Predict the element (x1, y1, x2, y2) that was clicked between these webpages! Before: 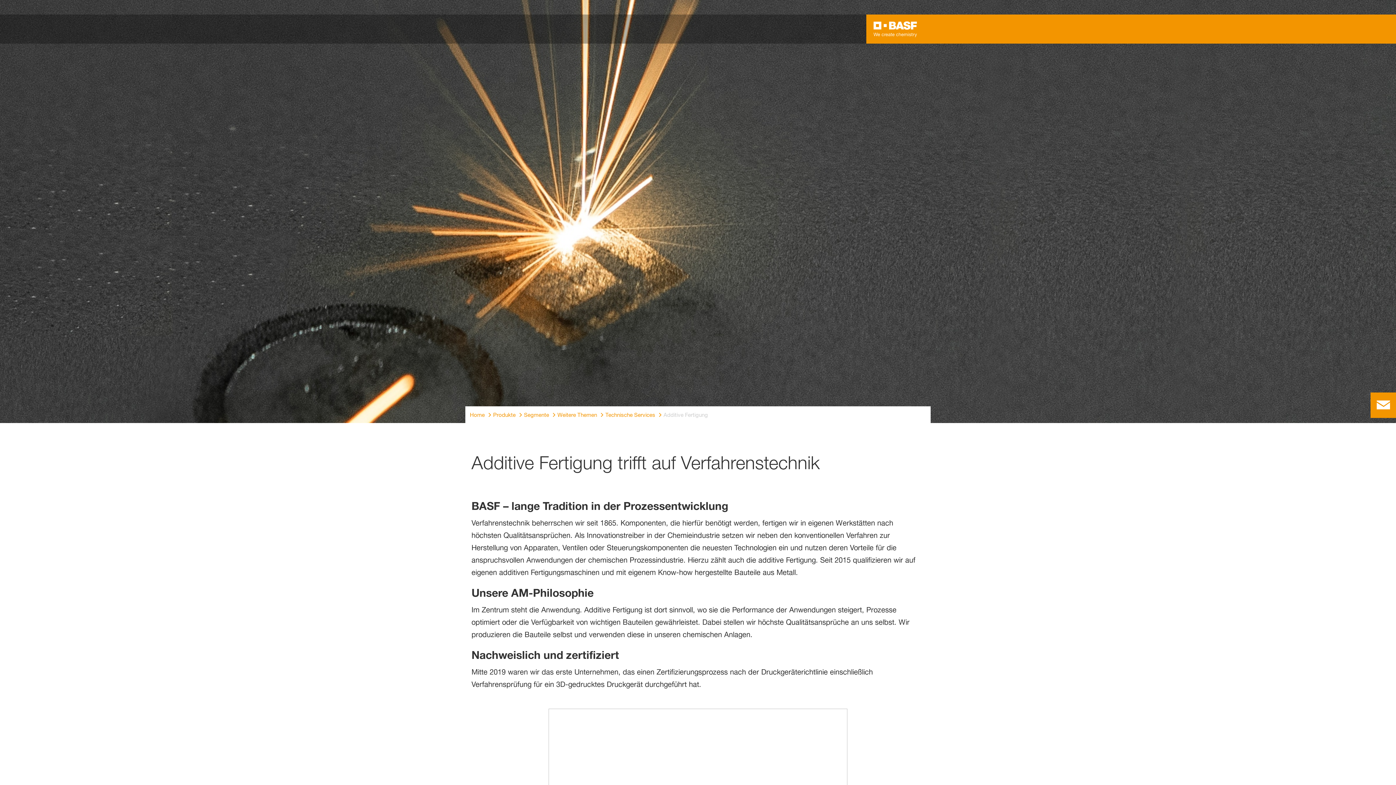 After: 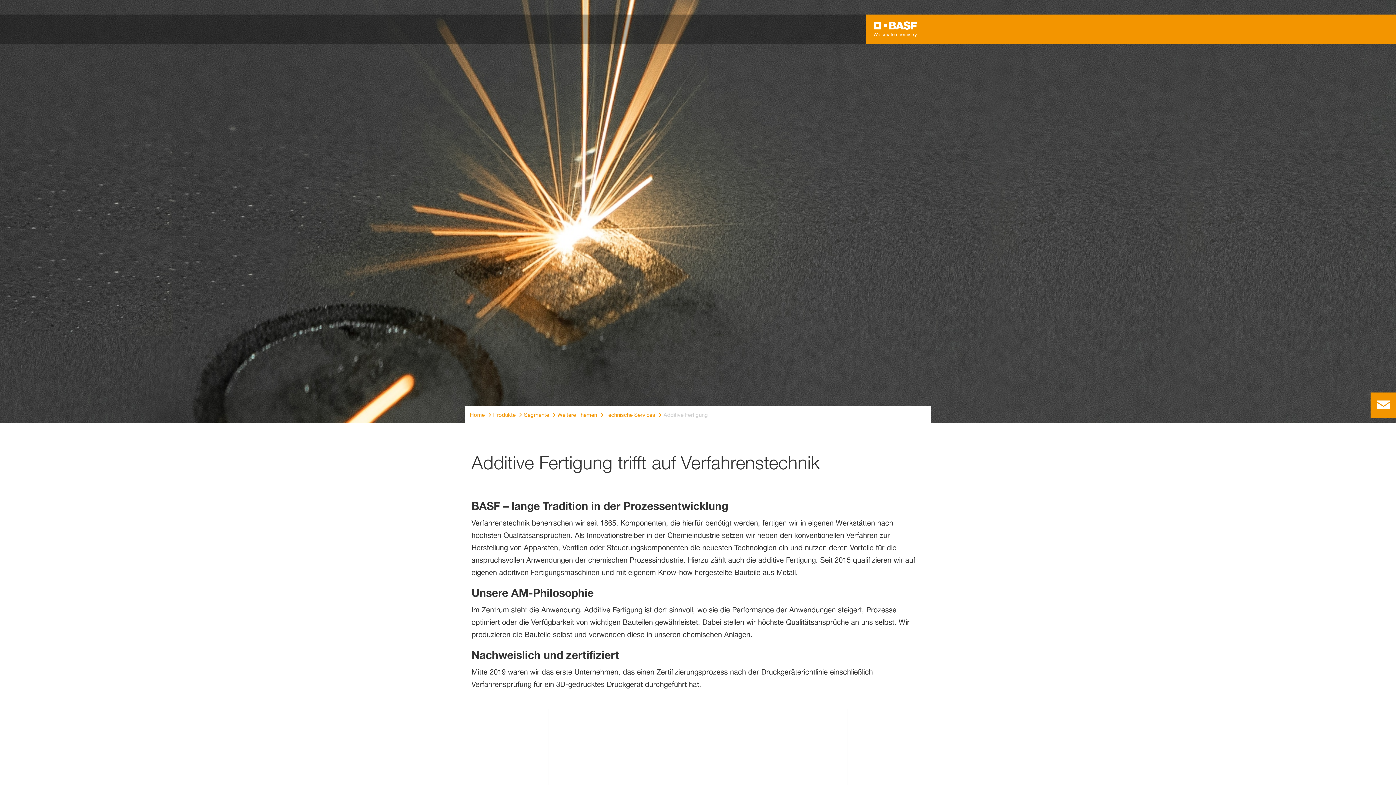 Action: label: Logo link bbox: (873, 21, 917, 37)